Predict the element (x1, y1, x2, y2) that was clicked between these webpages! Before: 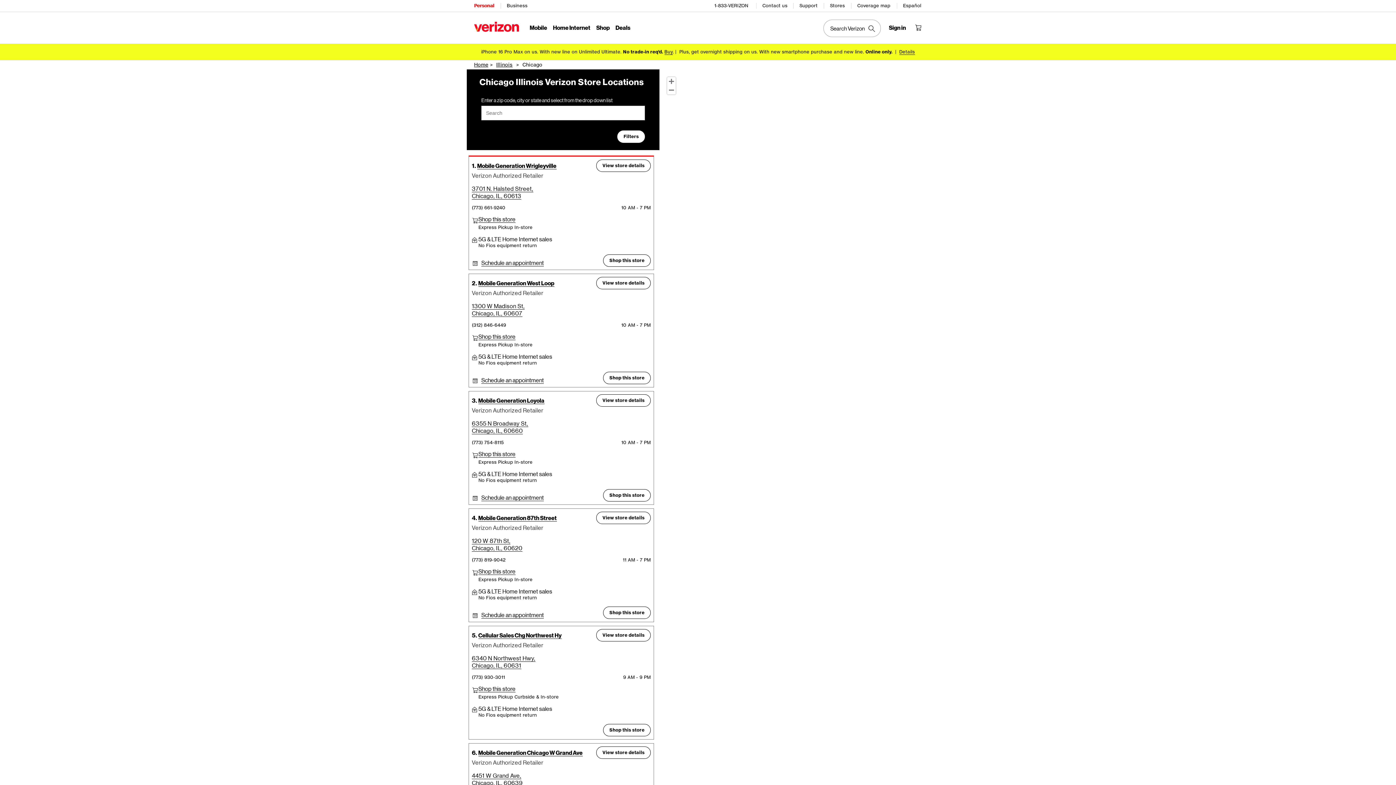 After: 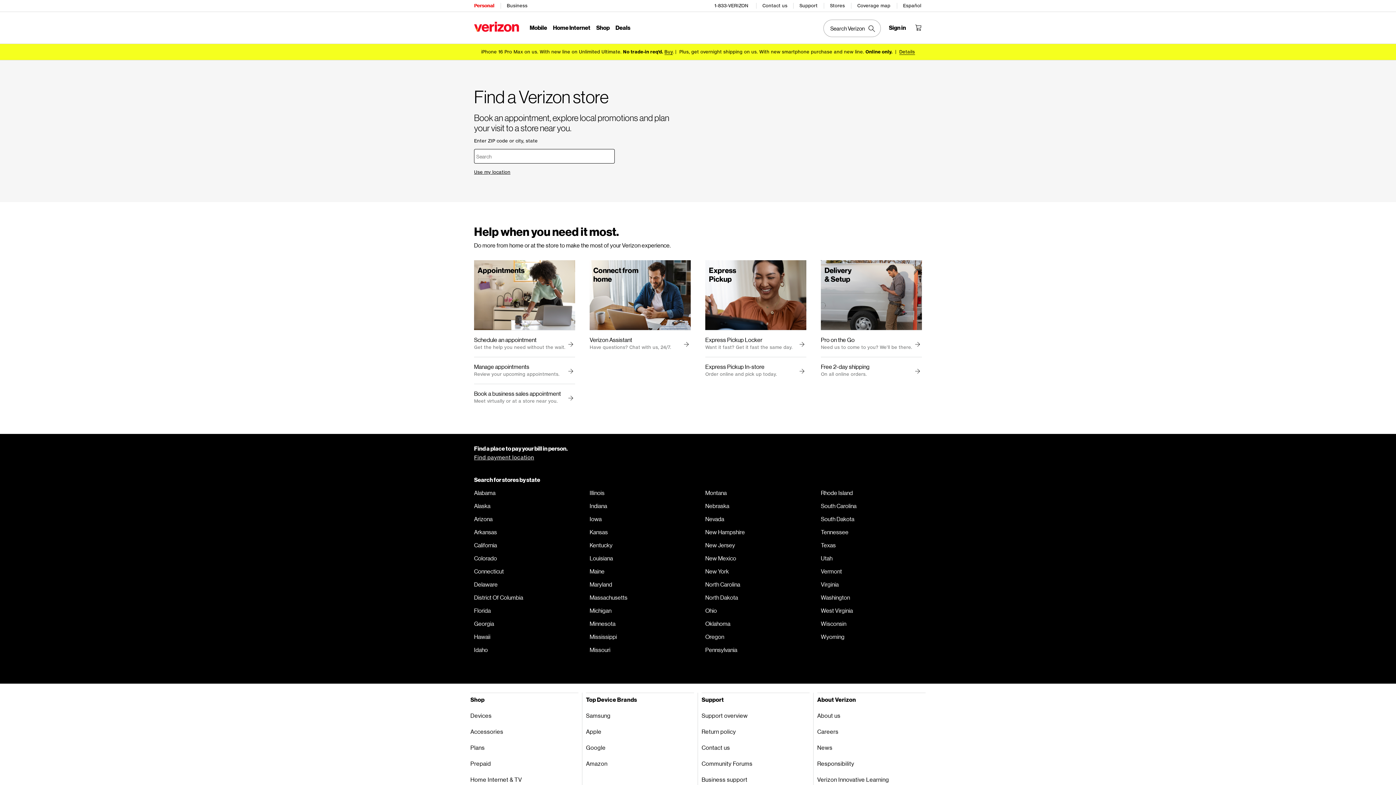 Action: bbox: (474, 62, 488, 67) label: Home